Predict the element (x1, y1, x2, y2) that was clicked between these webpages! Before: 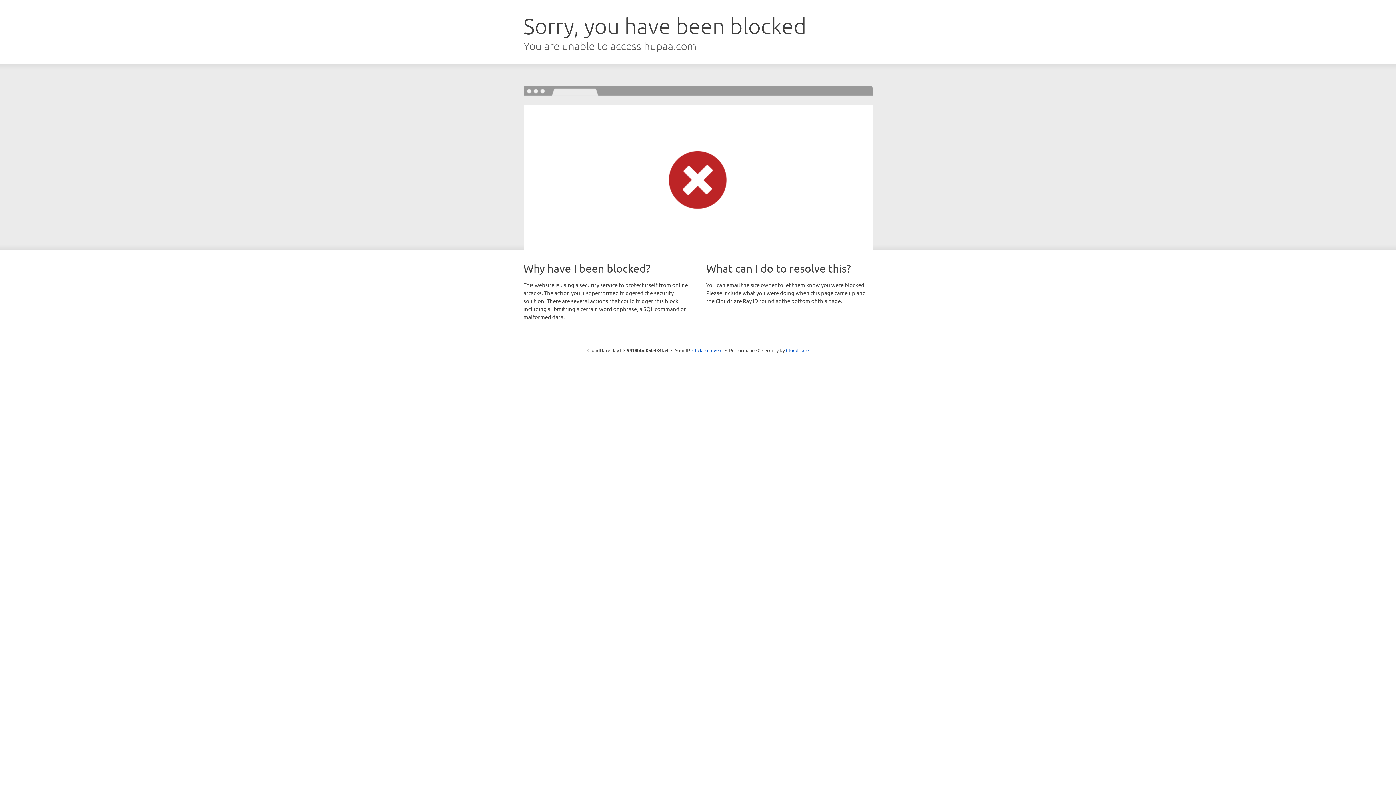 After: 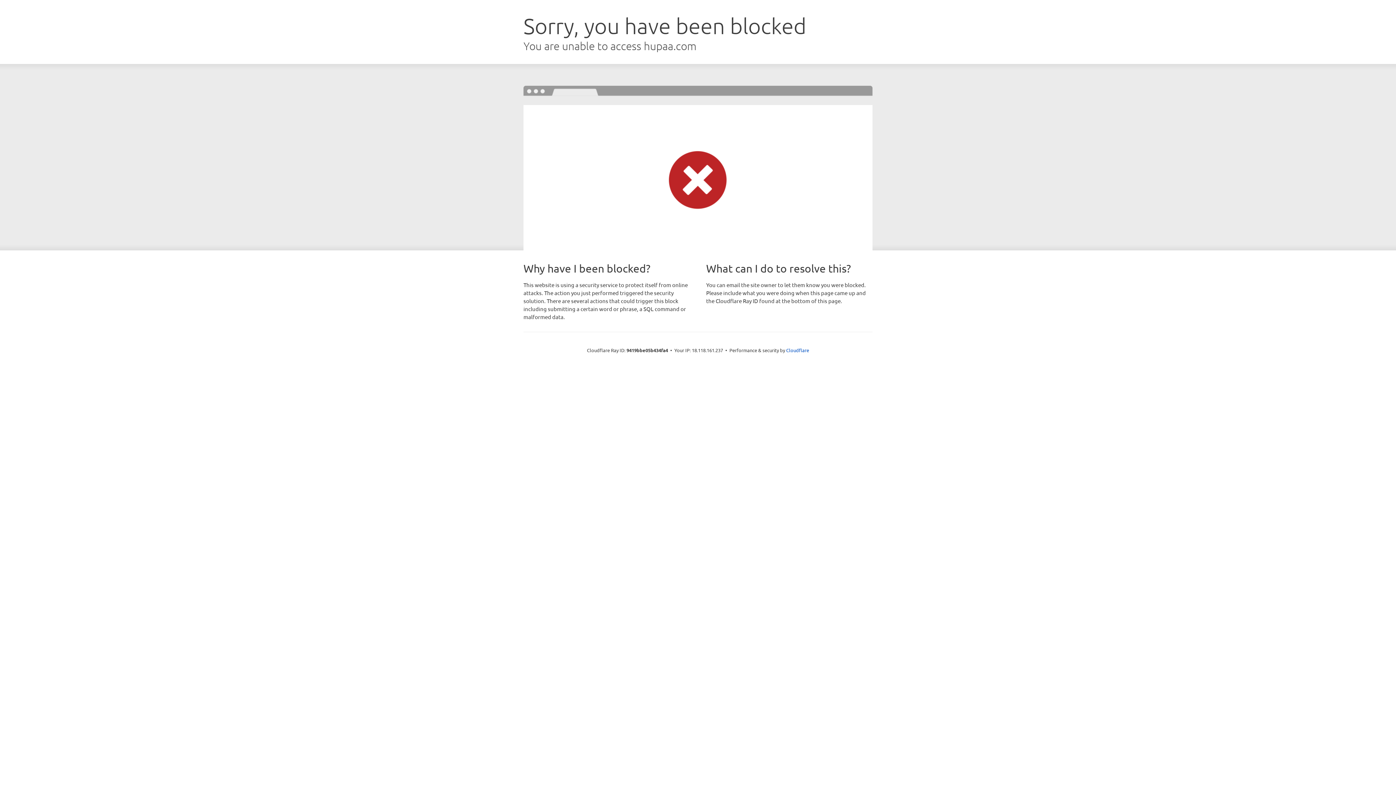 Action: label: Click to reveal bbox: (692, 346, 722, 353)